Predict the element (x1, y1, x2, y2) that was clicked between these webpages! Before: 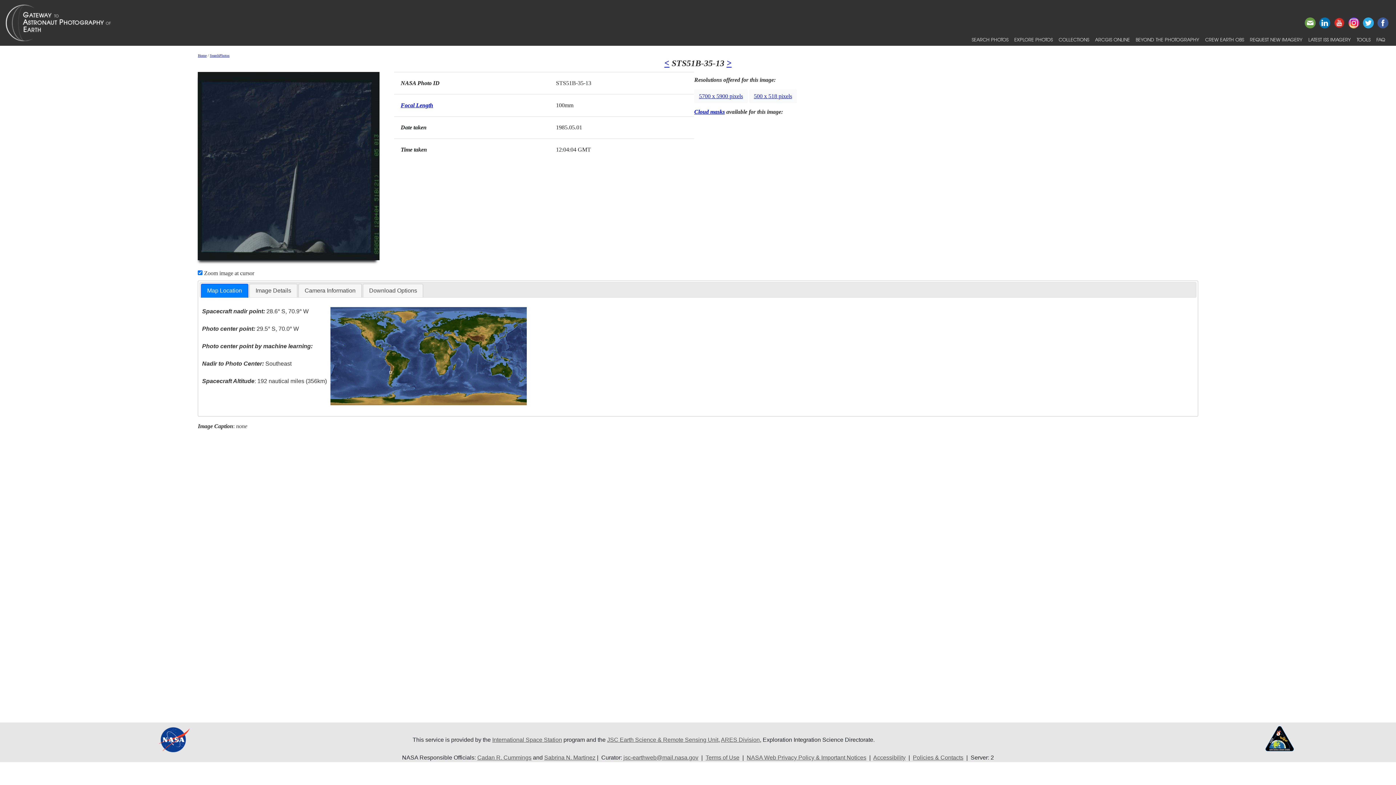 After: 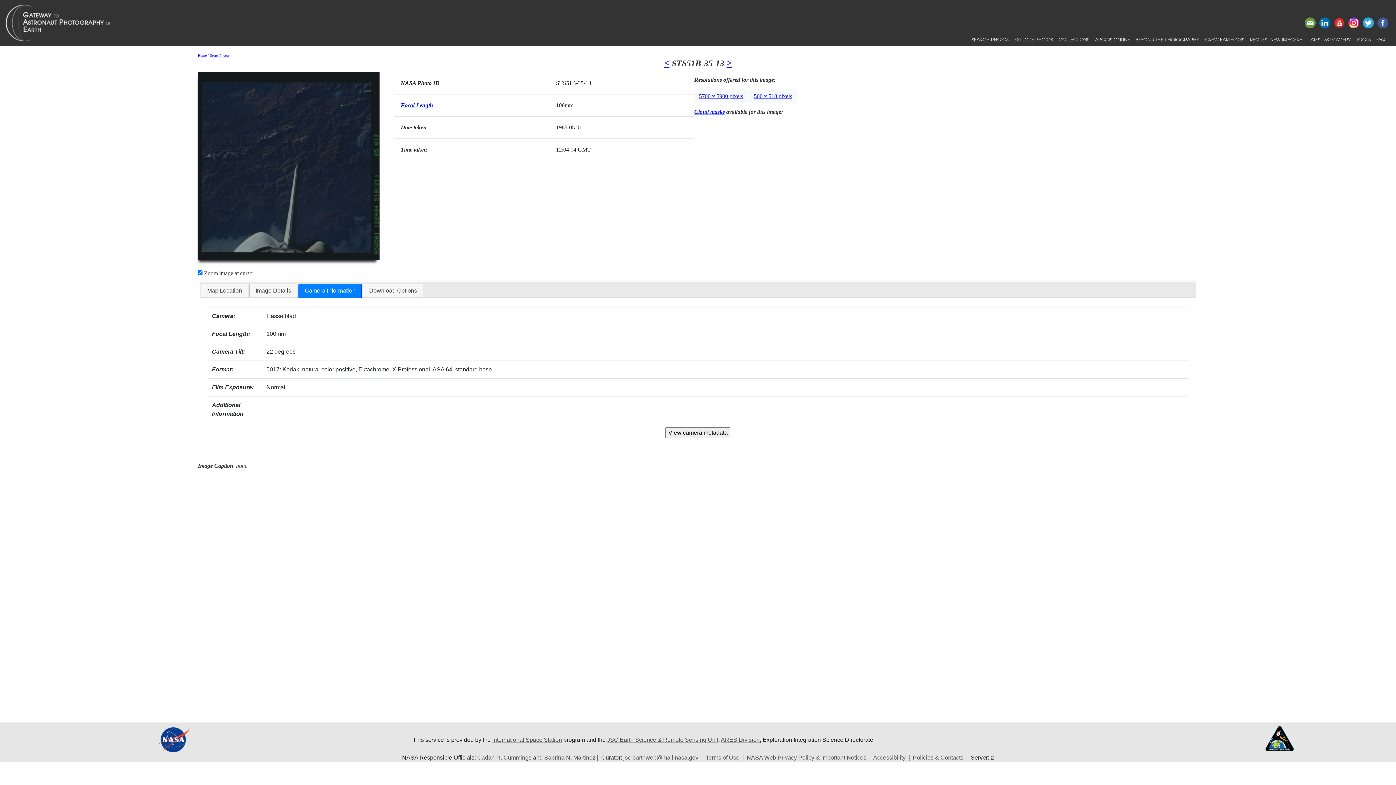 Action: bbox: (298, 284, 361, 297) label: Camera Information